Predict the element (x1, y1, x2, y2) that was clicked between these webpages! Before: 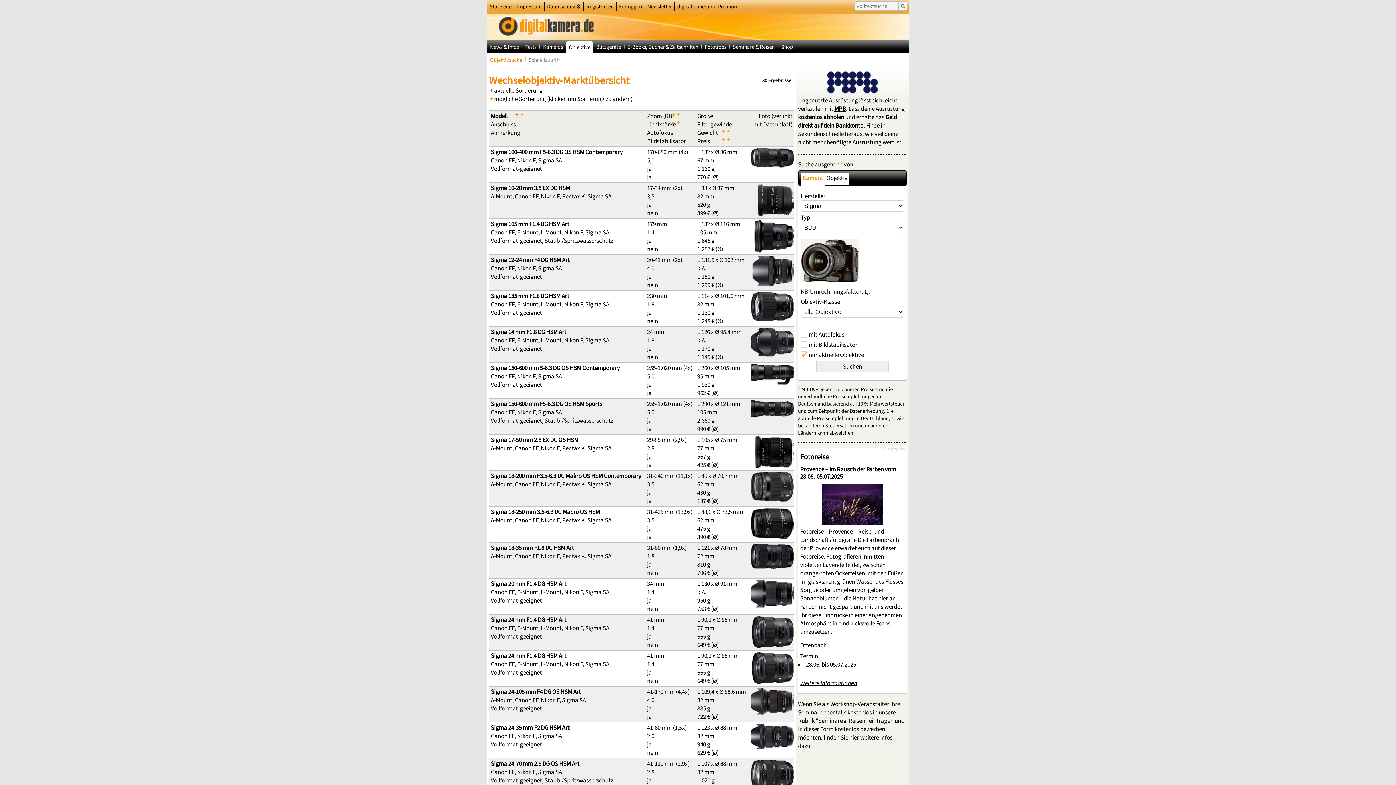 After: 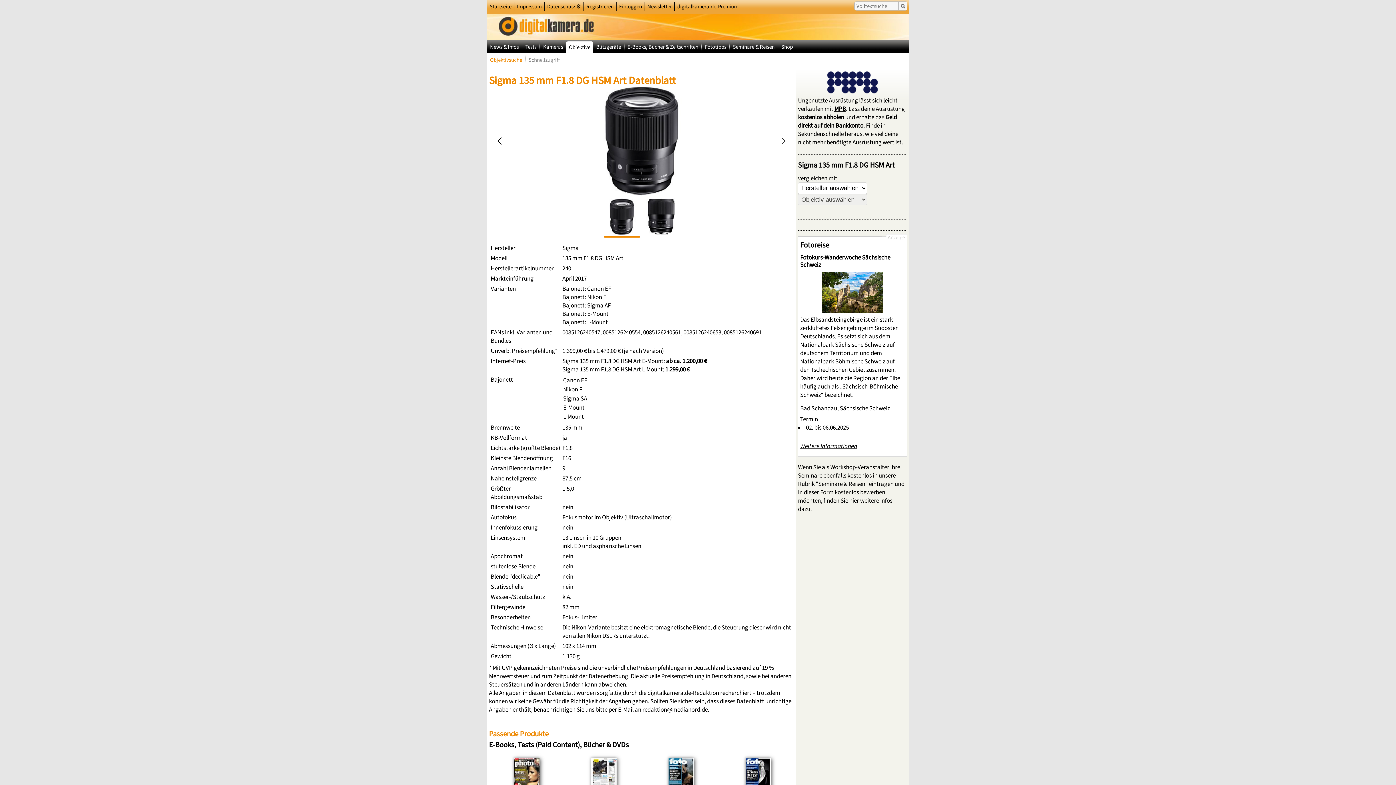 Action: bbox: (490, 292, 569, 300) label: Sigma 135 mm F1.8 DG HSM Art